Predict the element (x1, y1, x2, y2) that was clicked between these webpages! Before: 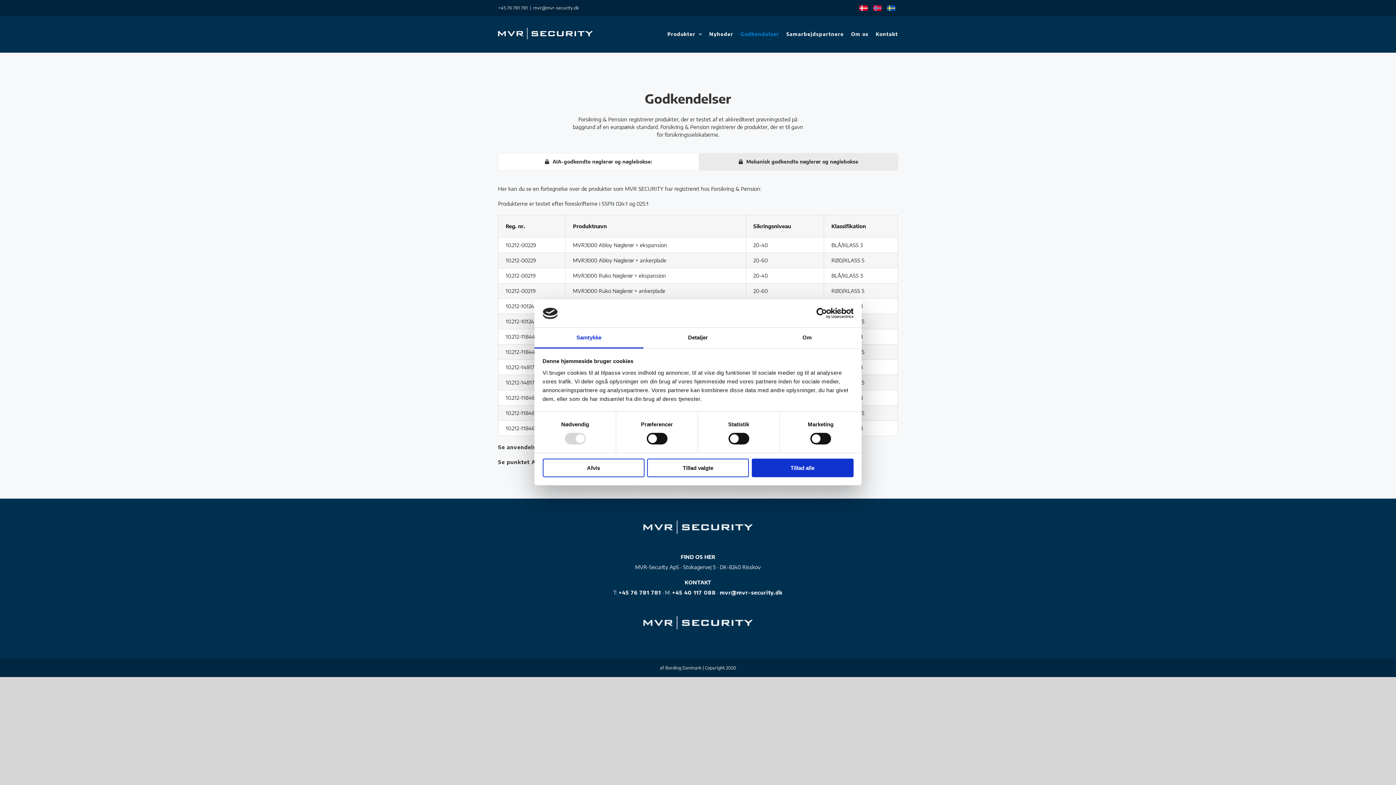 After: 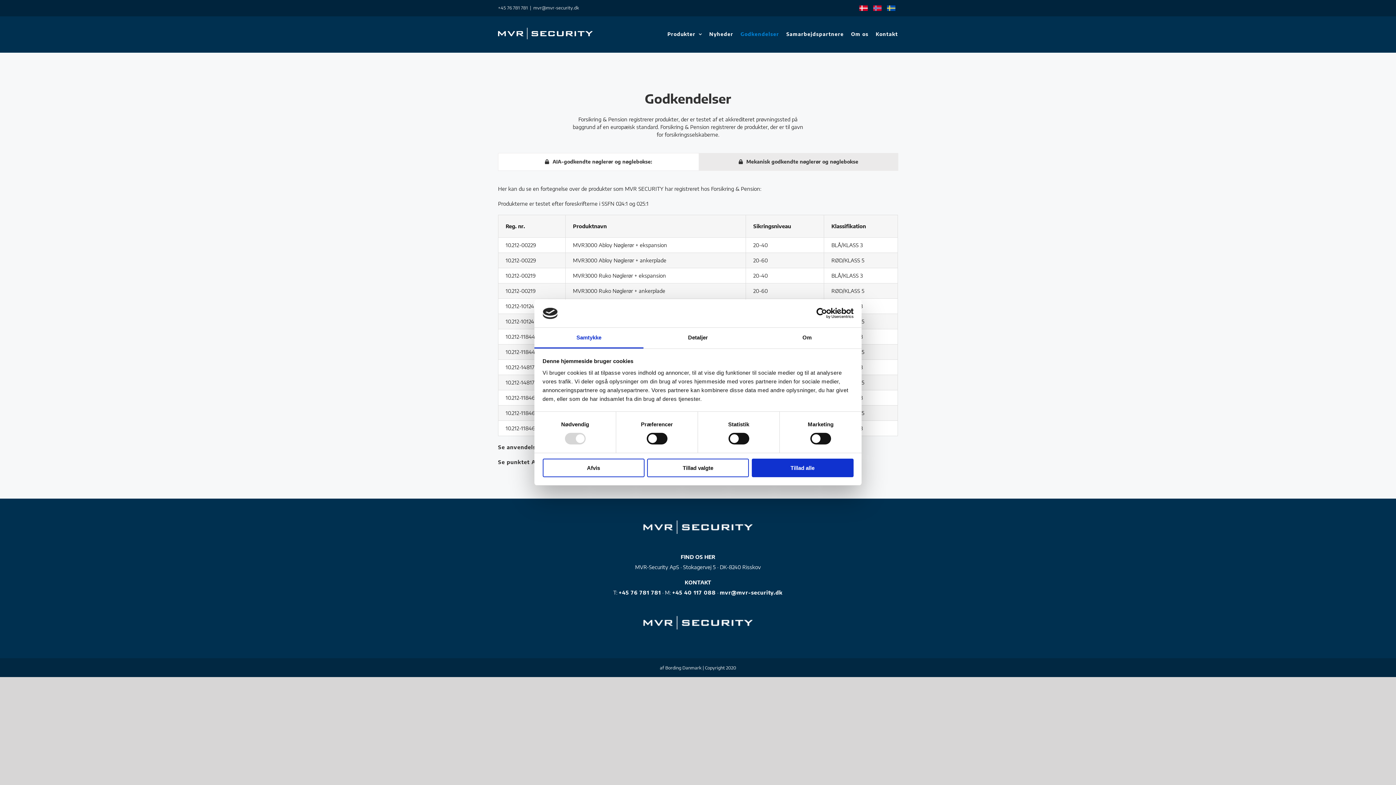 Action: bbox: (672, 589, 716, 595) label: +45 40 117 088